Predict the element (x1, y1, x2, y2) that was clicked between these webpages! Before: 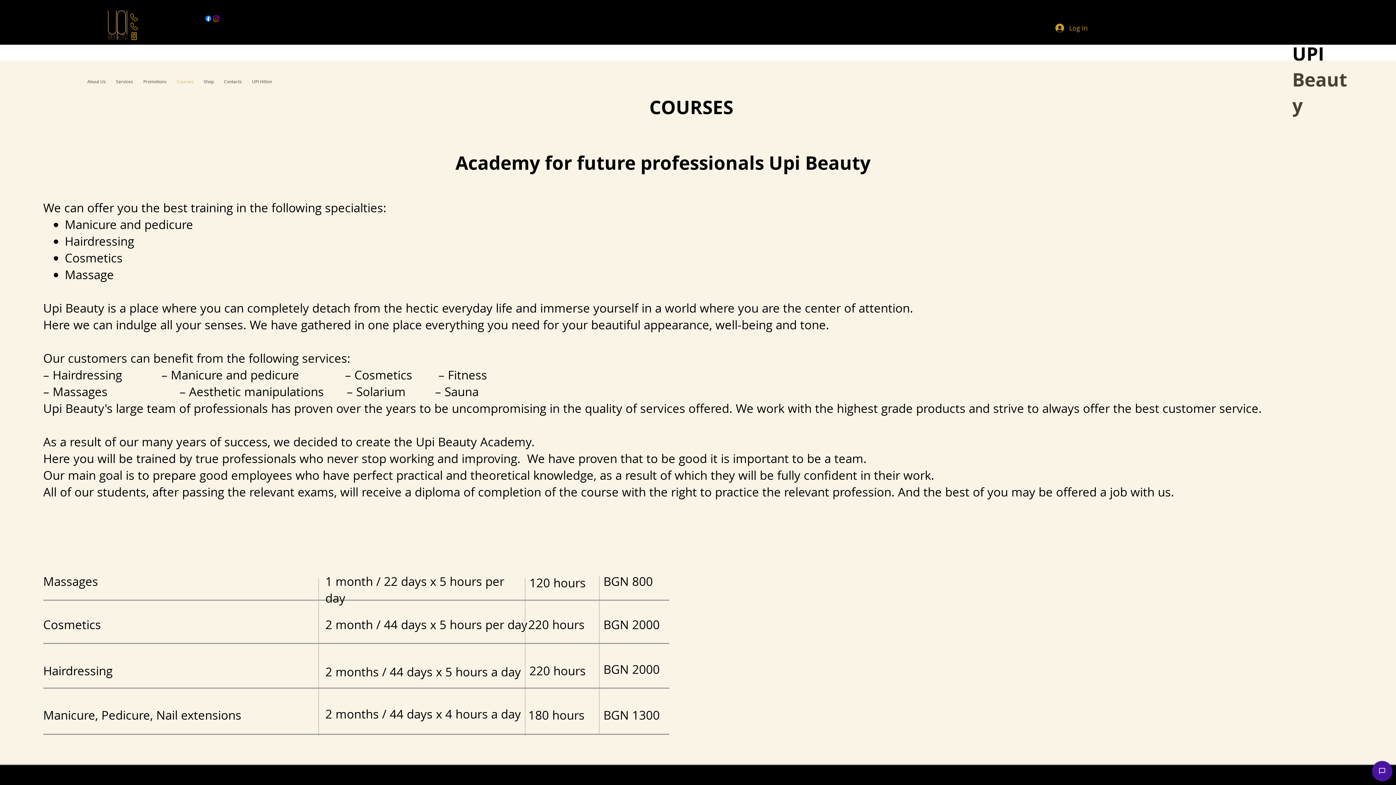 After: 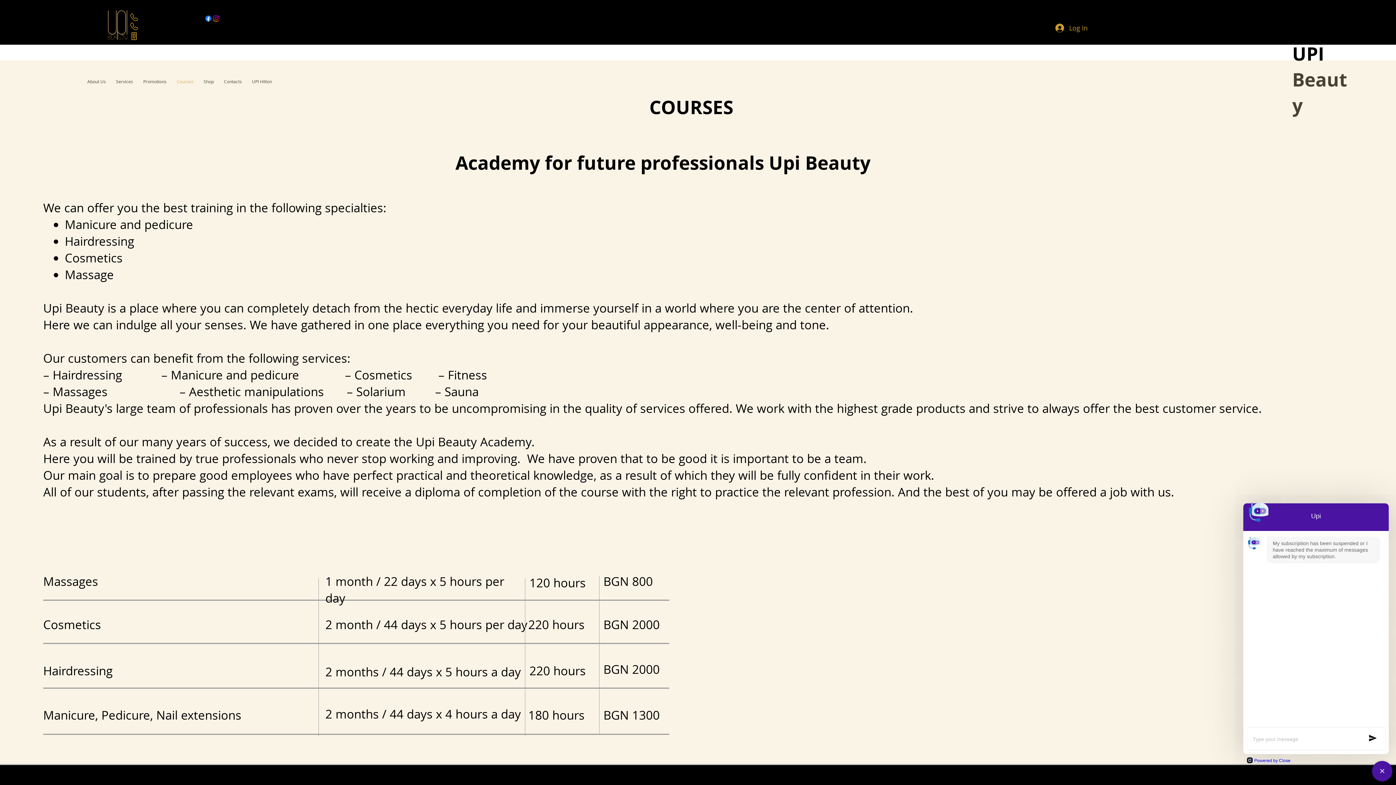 Action: bbox: (1372, 761, 1392, 781)